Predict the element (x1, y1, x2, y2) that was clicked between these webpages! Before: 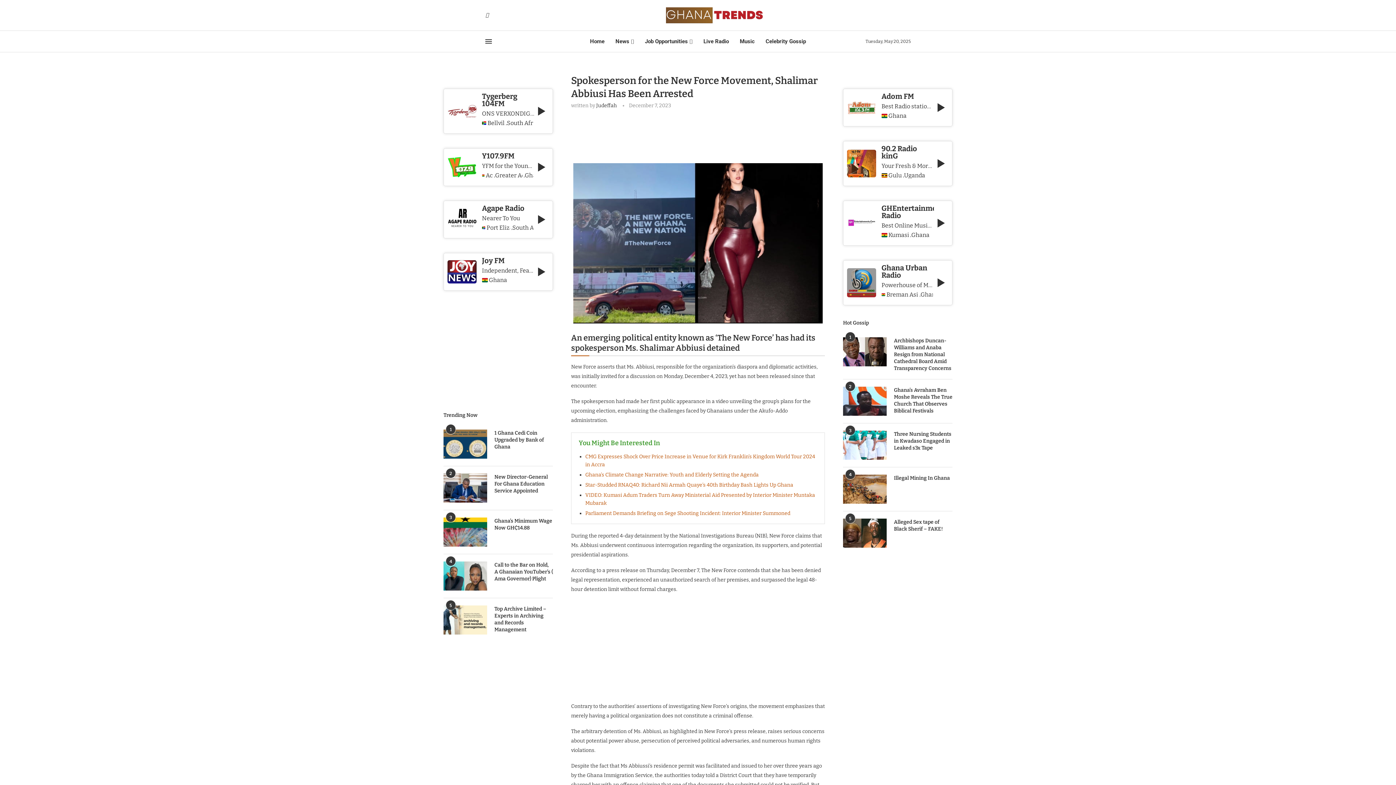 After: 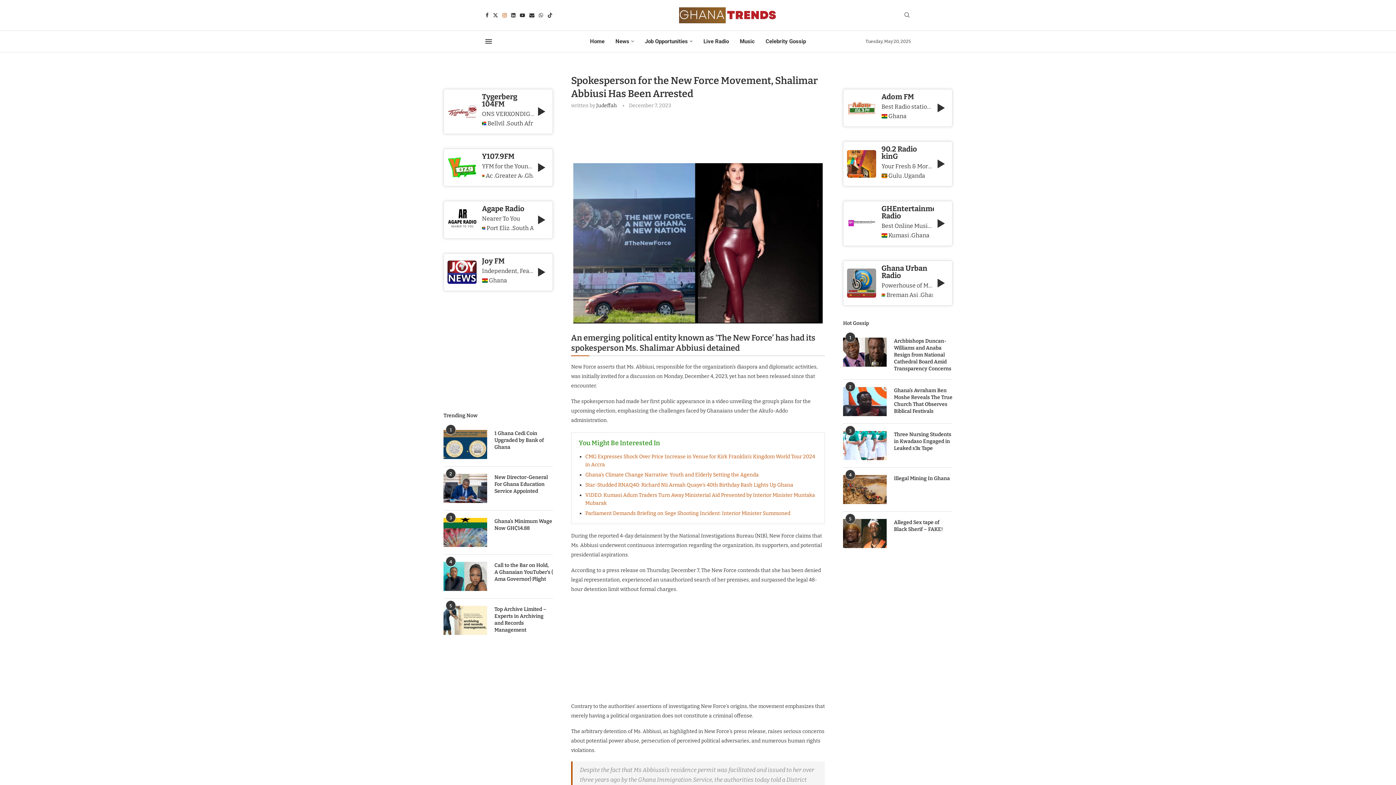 Action: bbox: (505, 12, 506, 18) label: Youtube